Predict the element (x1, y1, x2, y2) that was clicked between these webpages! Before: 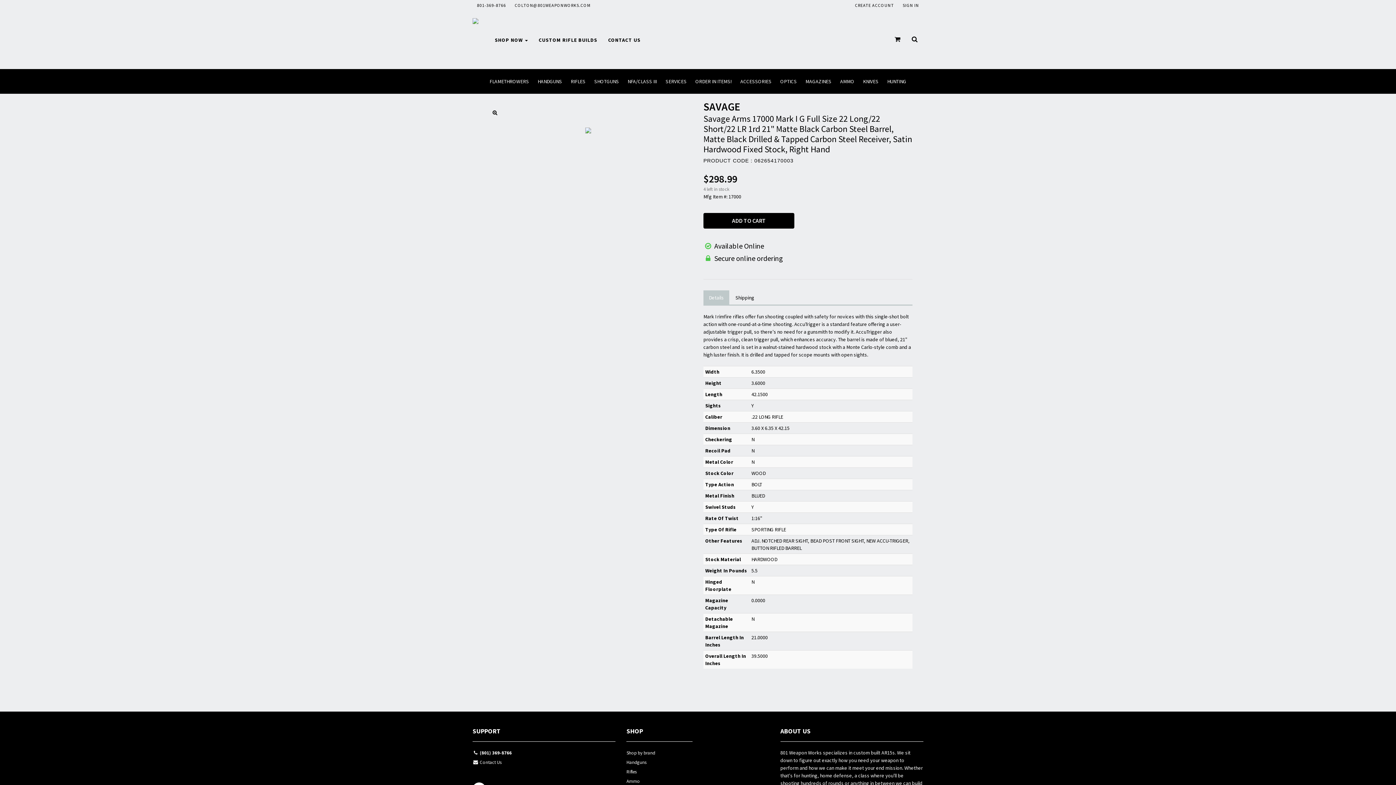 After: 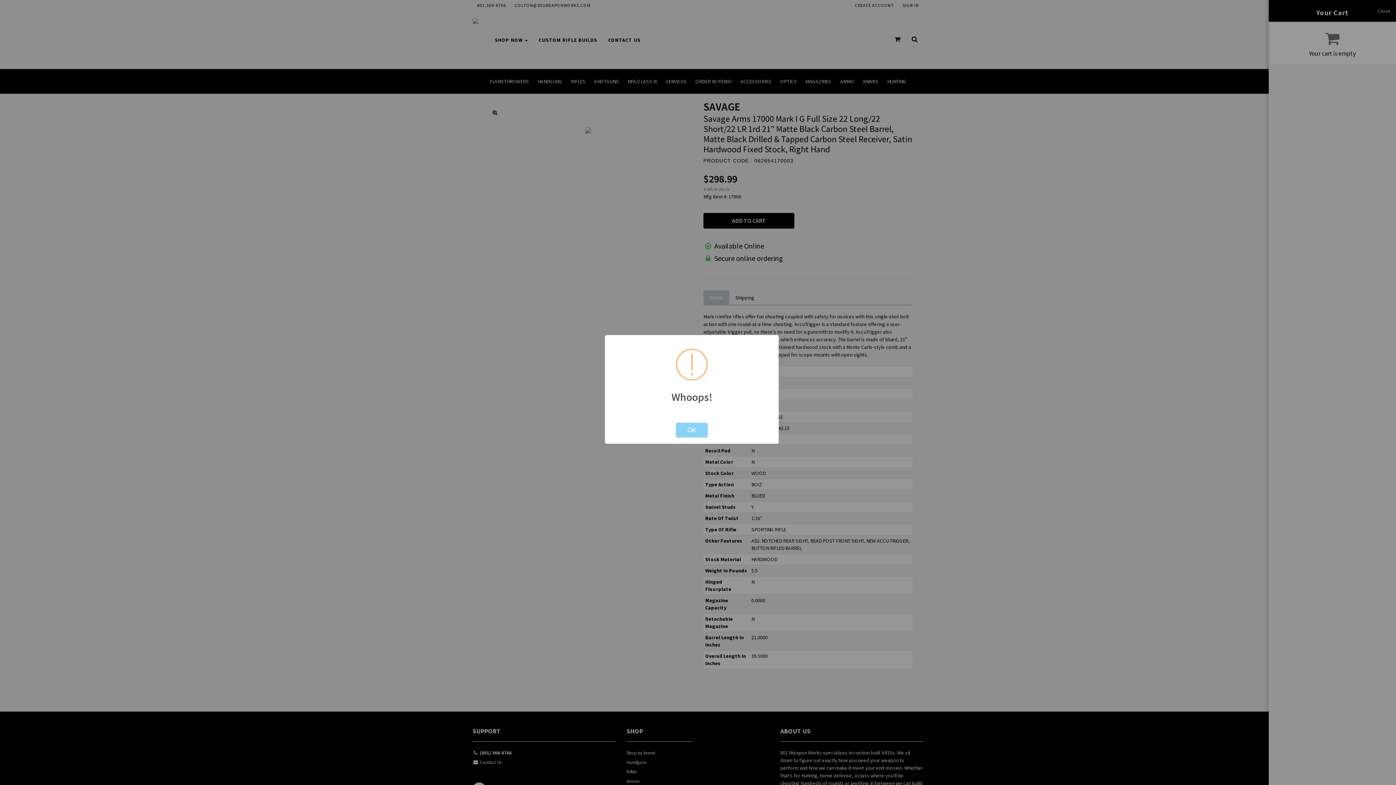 Action: bbox: (703, 213, 801, 232) label: ADD TO CART